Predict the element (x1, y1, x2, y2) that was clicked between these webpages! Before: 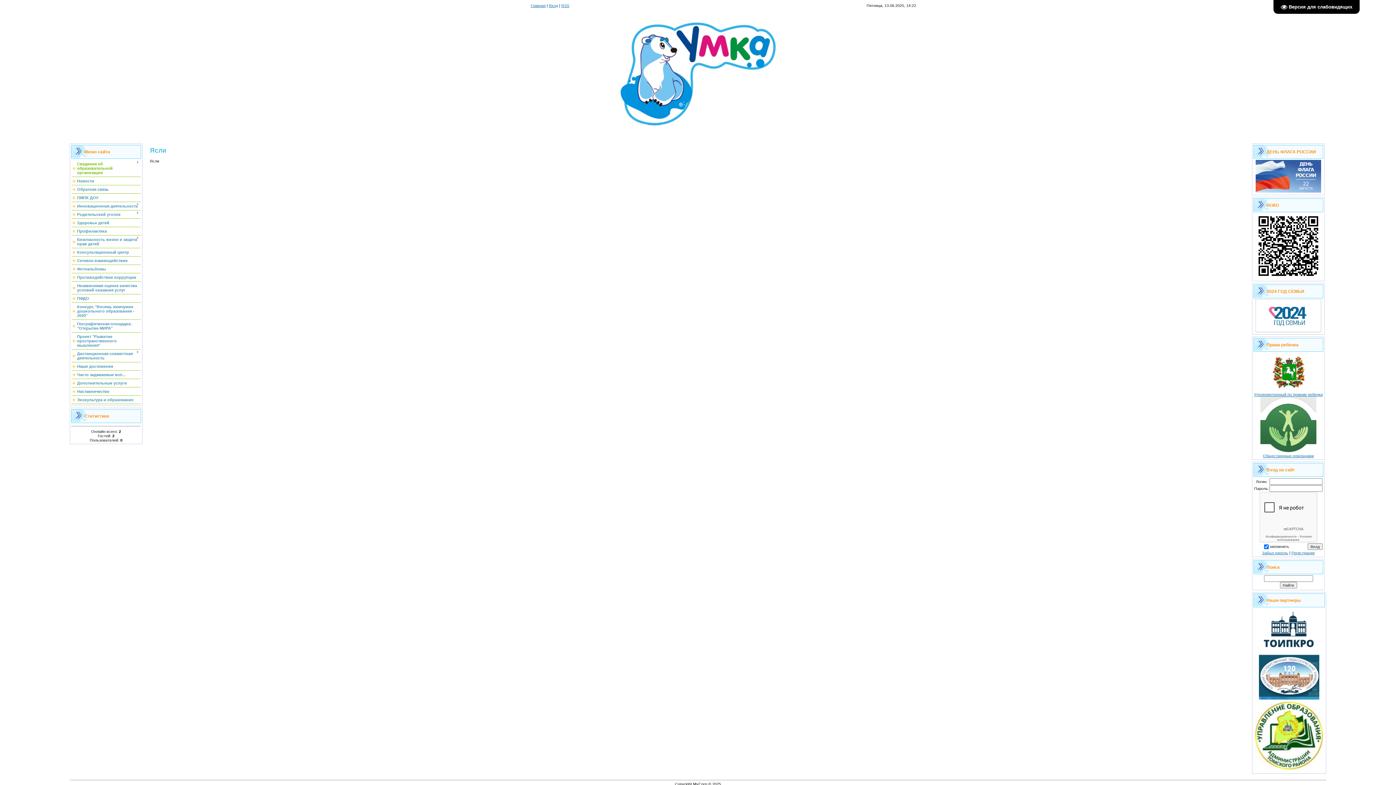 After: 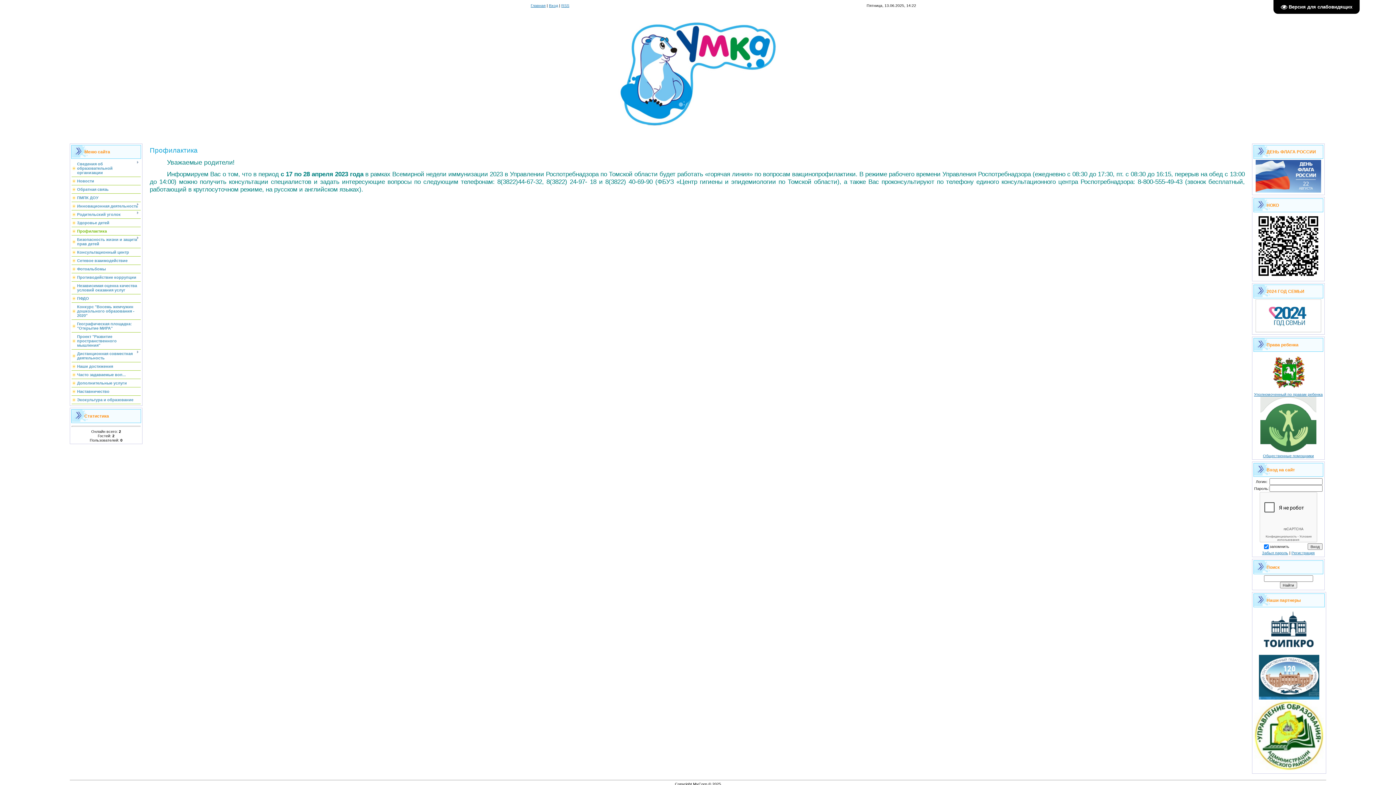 Action: bbox: (77, 229, 106, 233) label: Профилактика